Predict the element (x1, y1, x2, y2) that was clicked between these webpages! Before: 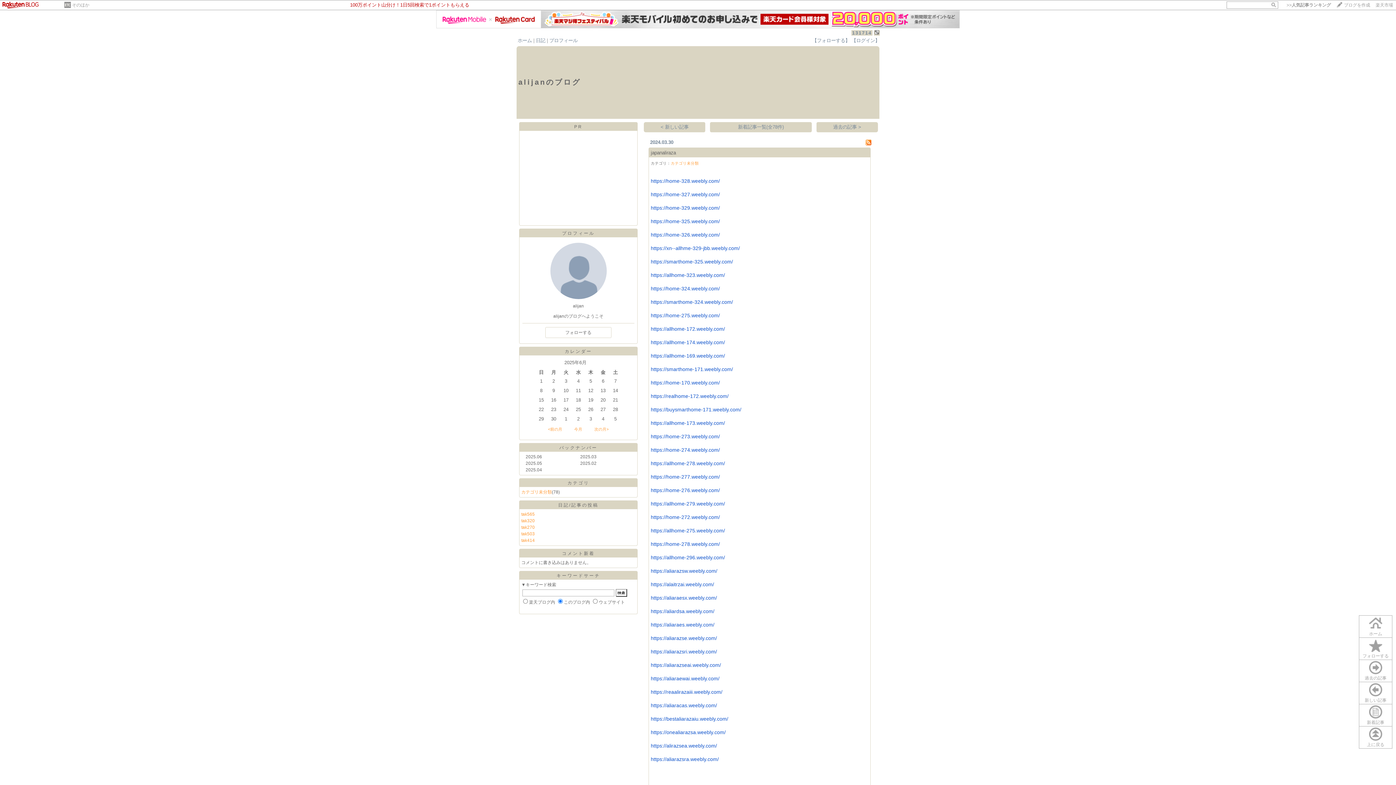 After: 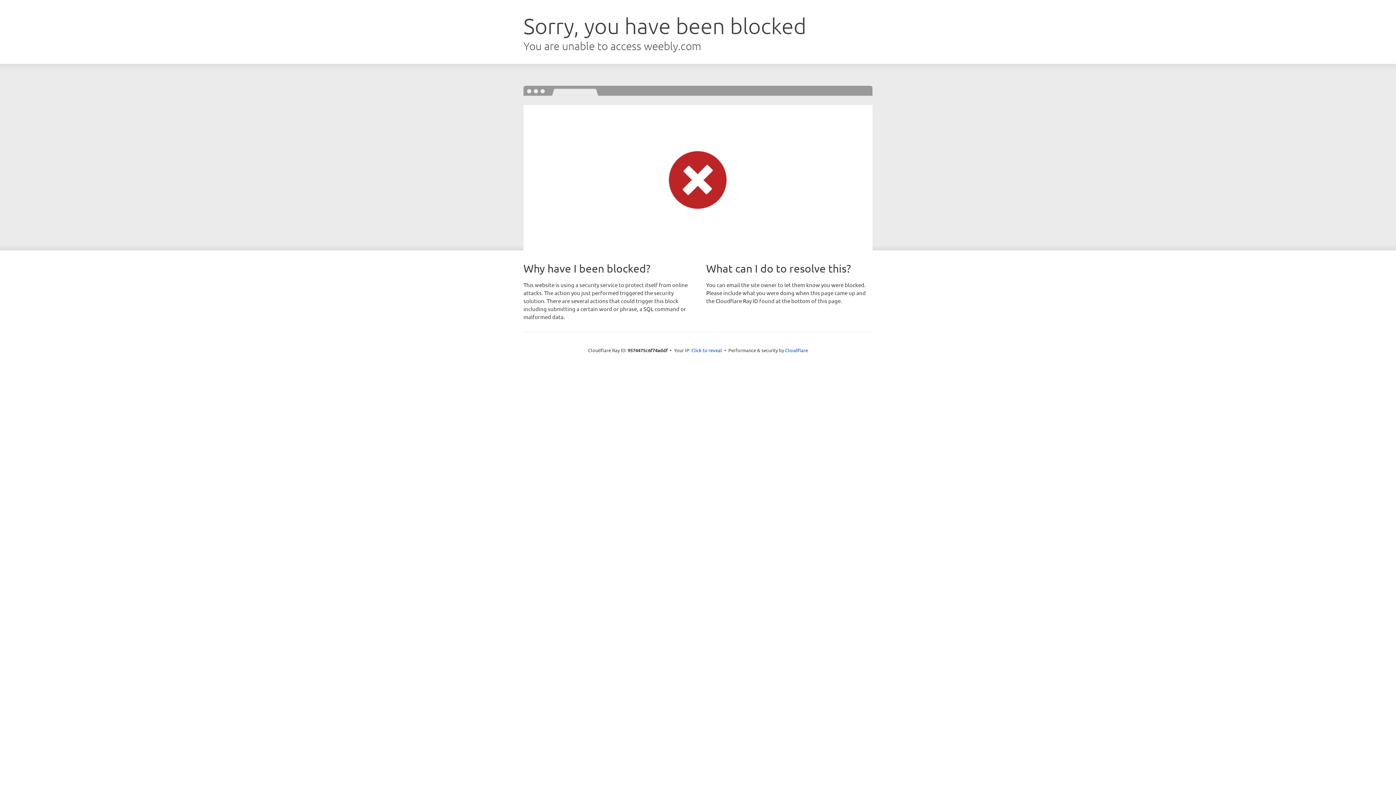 Action: label: https://reaalirazaiii.weebly.com/ bbox: (651, 689, 722, 695)